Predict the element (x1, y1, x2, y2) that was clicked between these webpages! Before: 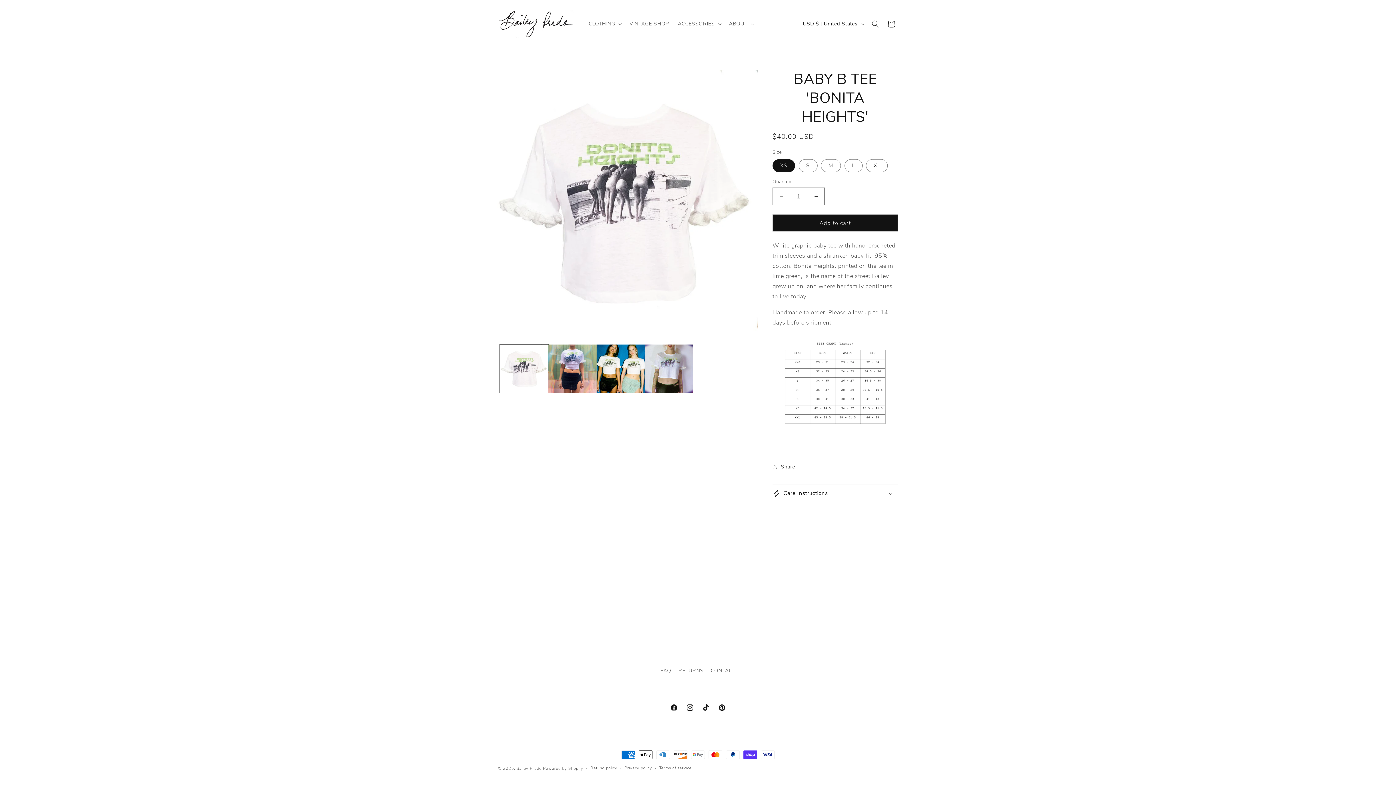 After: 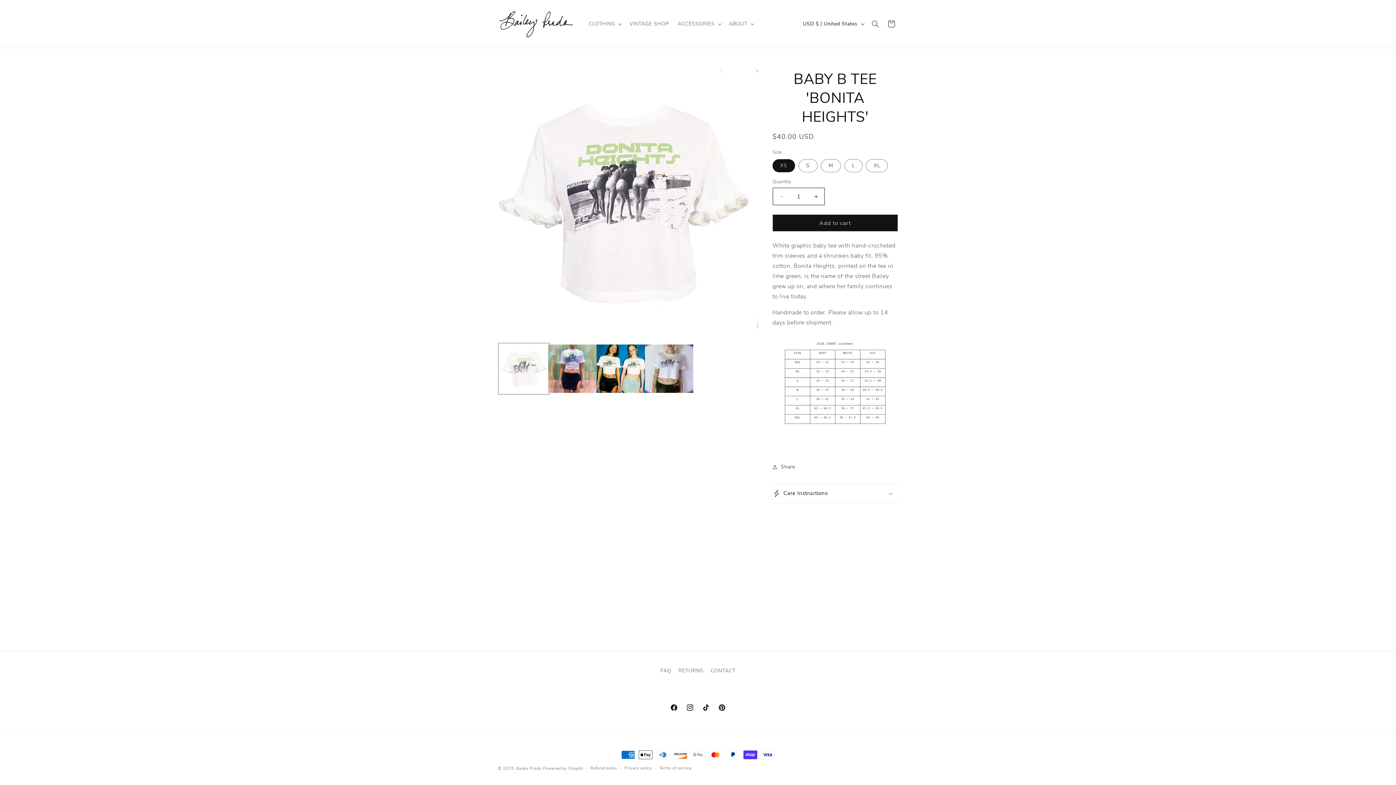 Action: label: Load image 1 in gallery view bbox: (500, 344, 548, 393)